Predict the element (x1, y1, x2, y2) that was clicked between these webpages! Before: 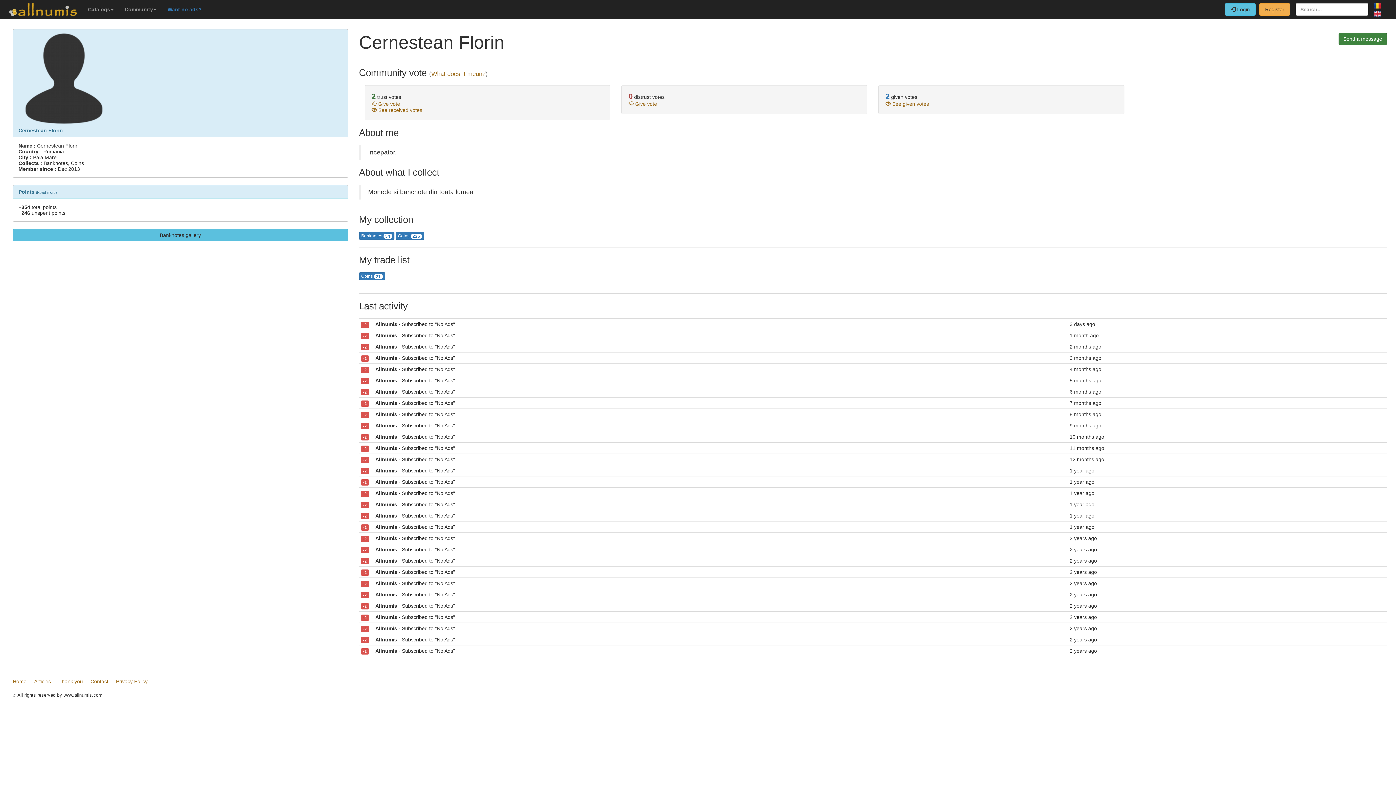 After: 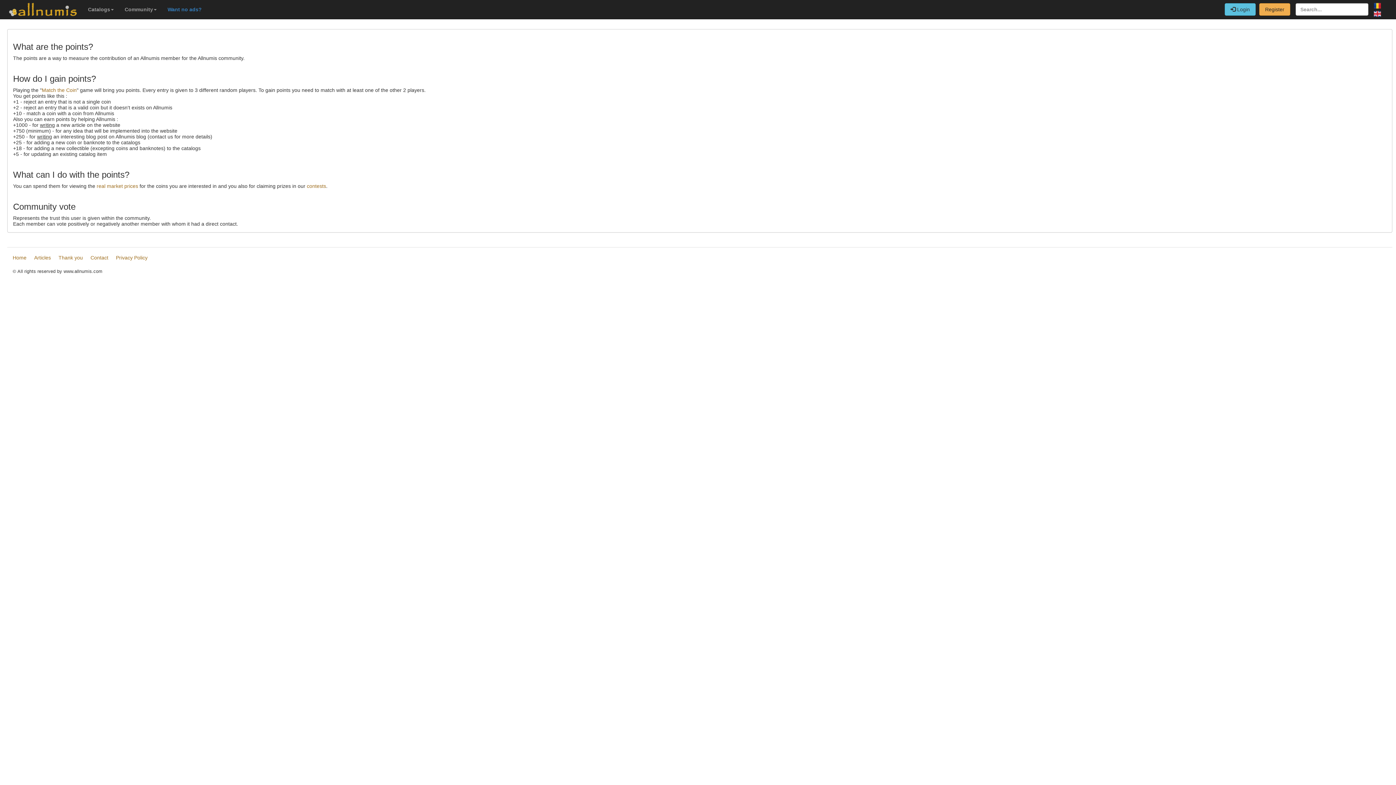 Action: bbox: (431, 70, 485, 77) label: What does it mean?